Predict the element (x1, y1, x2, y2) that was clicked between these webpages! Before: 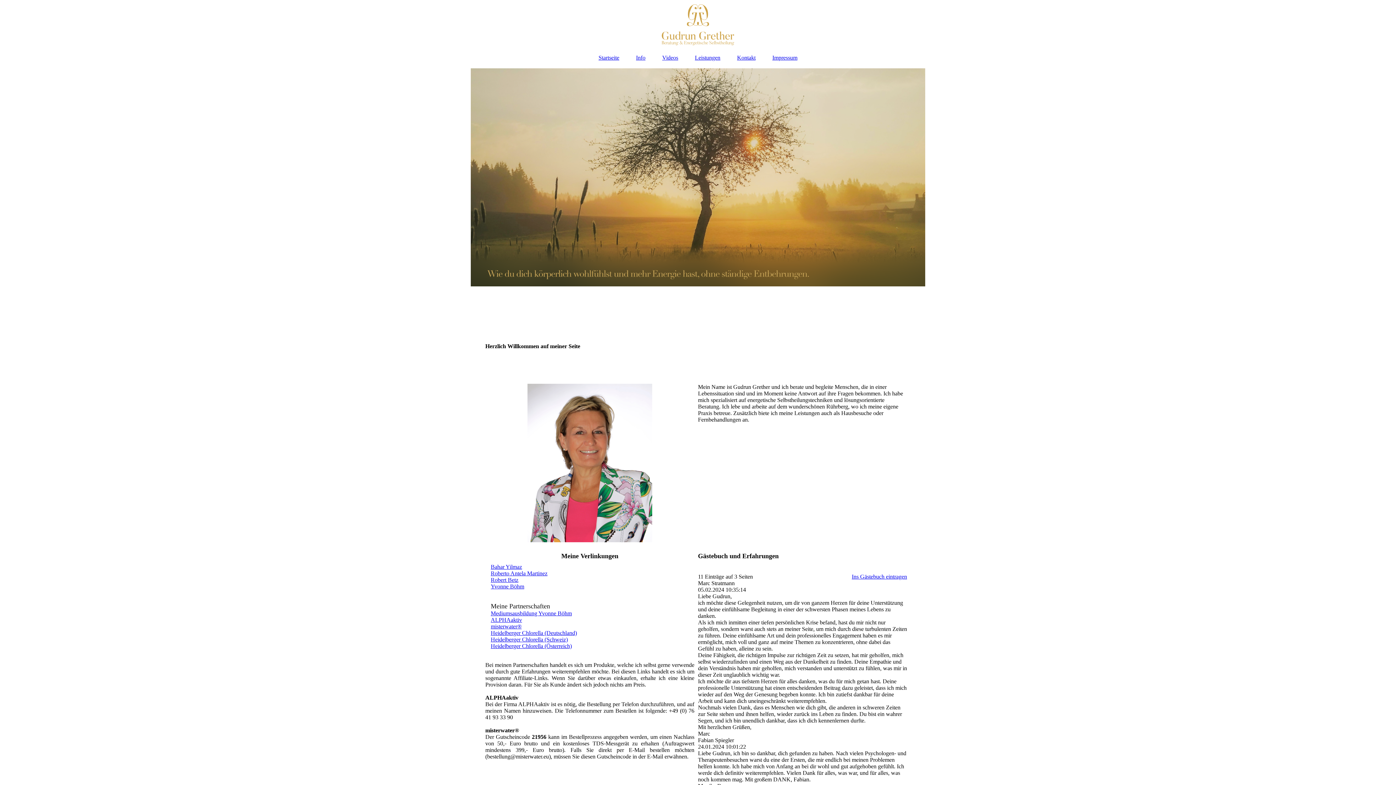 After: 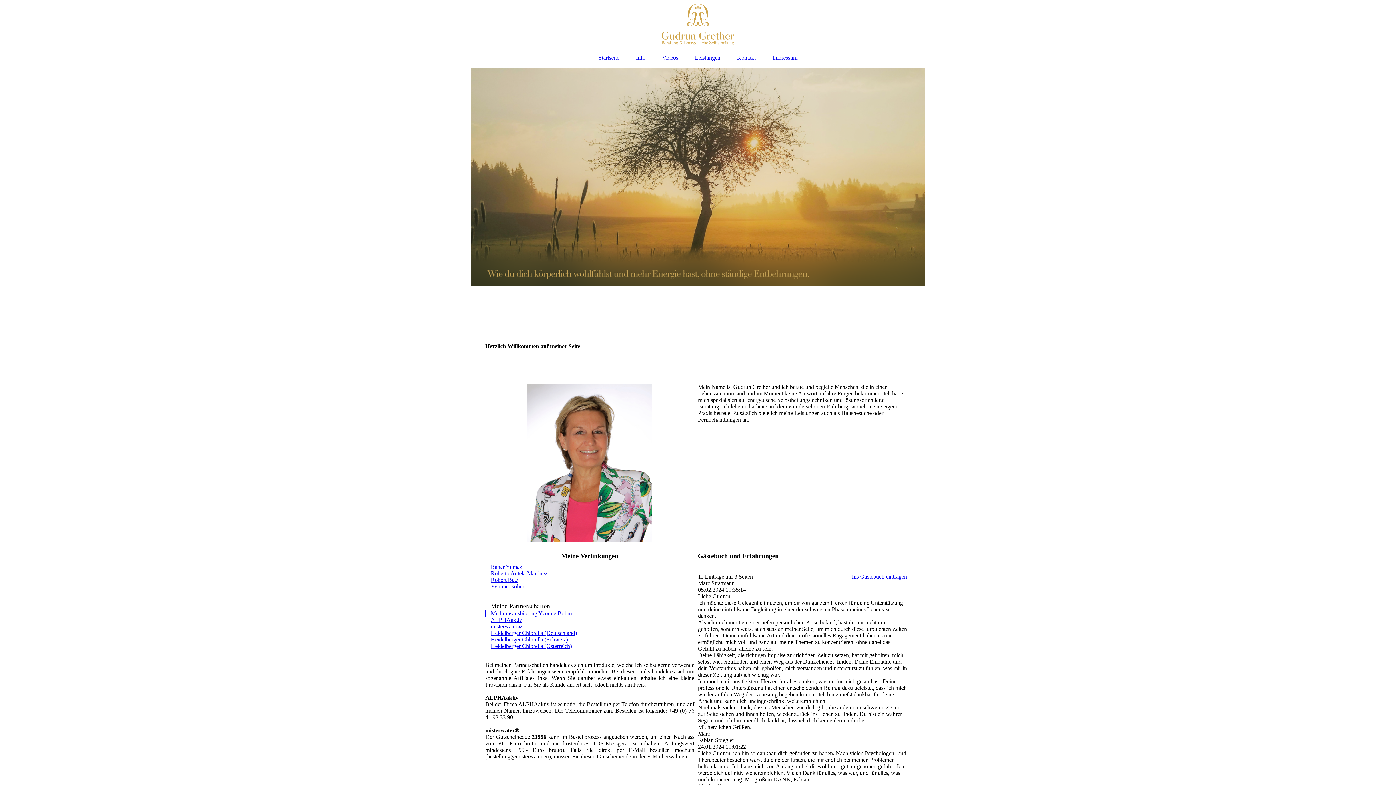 Action: label: Mediumsausbildung Yvonne Böhm bbox: (485, 606, 577, 620)